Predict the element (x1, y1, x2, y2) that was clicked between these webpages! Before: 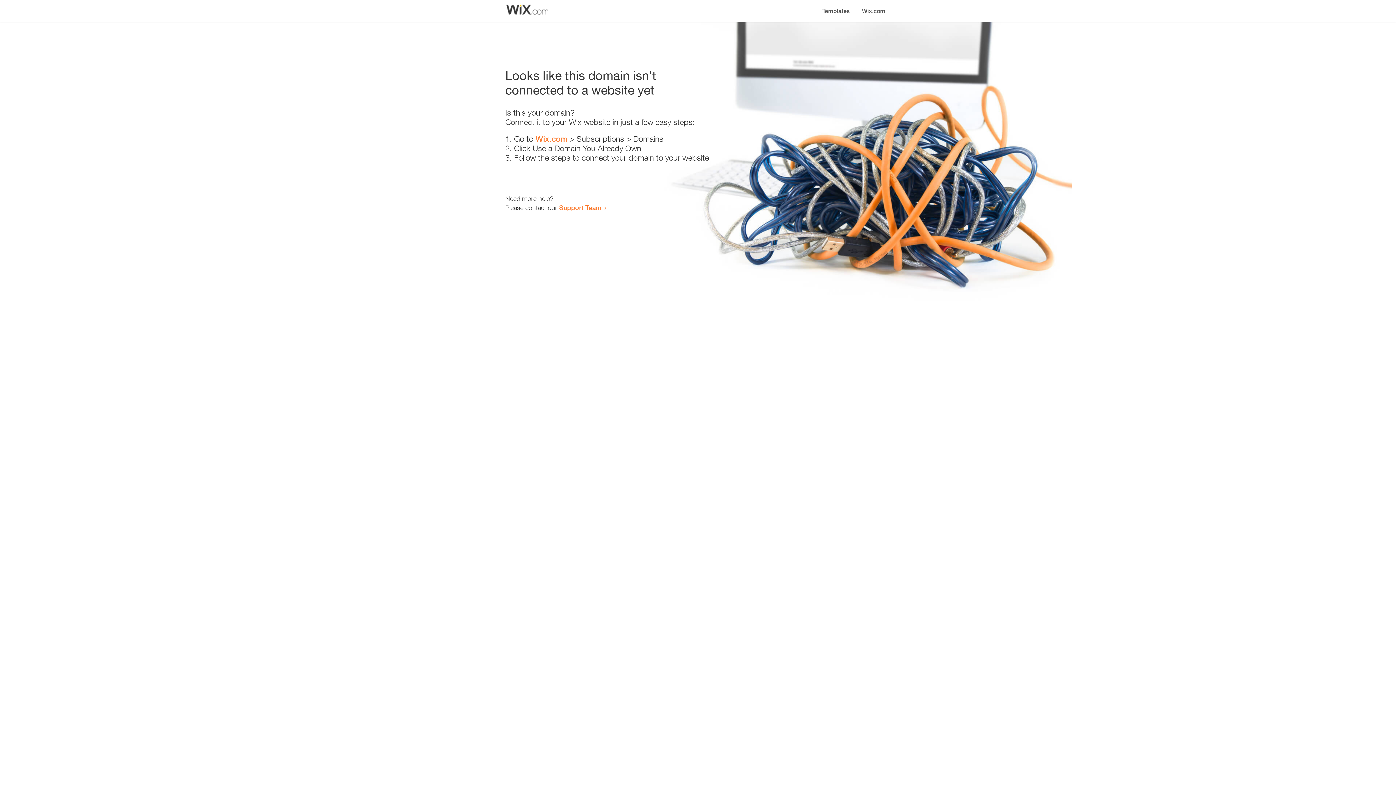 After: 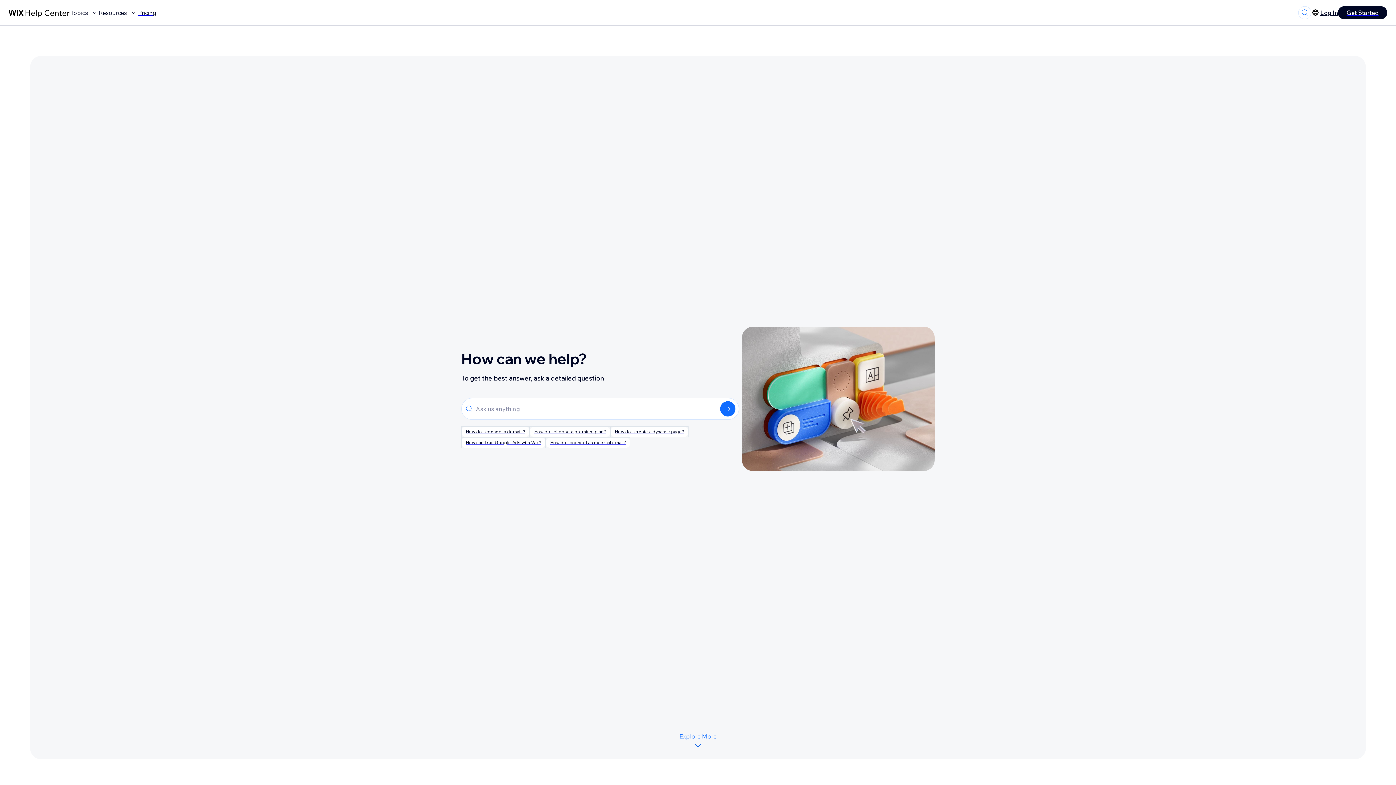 Action: bbox: (559, 203, 601, 211) label: Support Team